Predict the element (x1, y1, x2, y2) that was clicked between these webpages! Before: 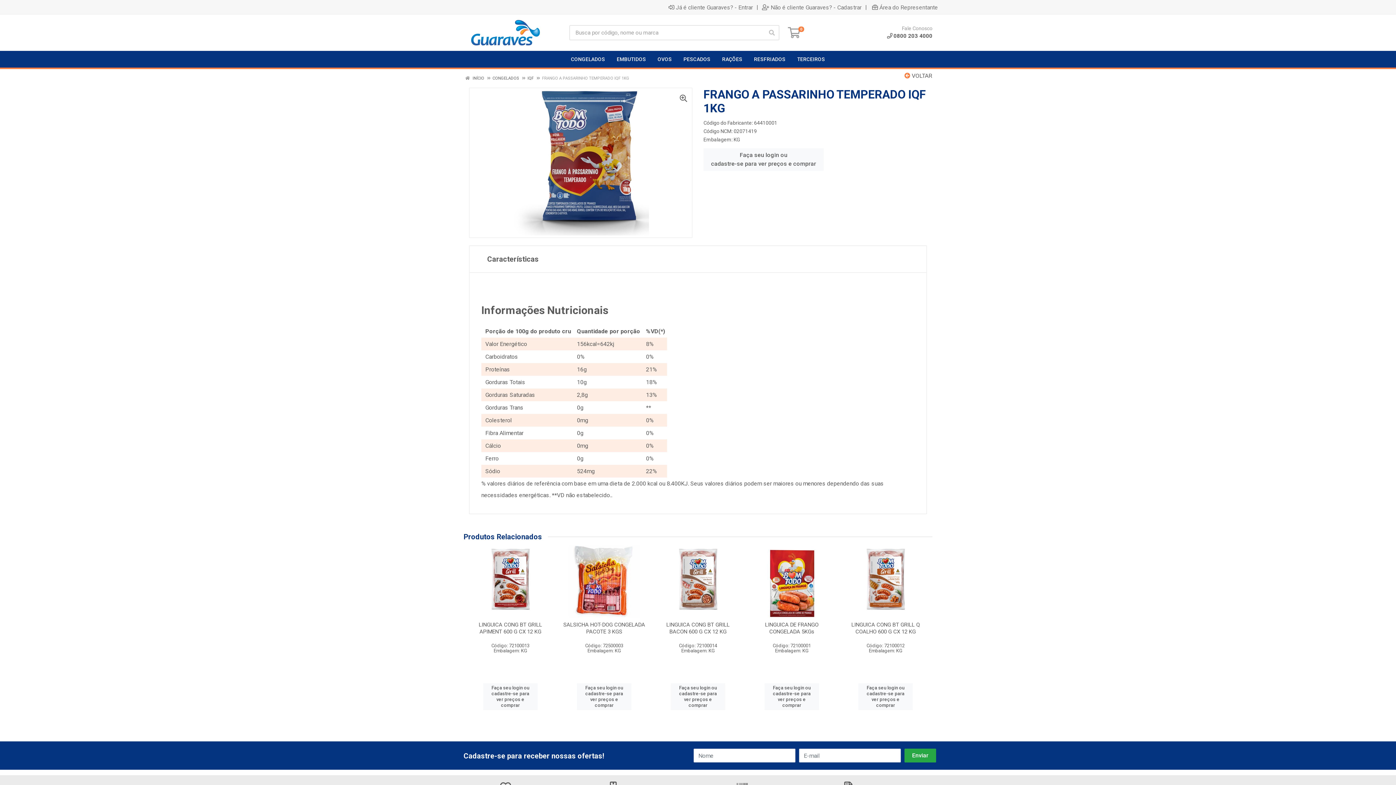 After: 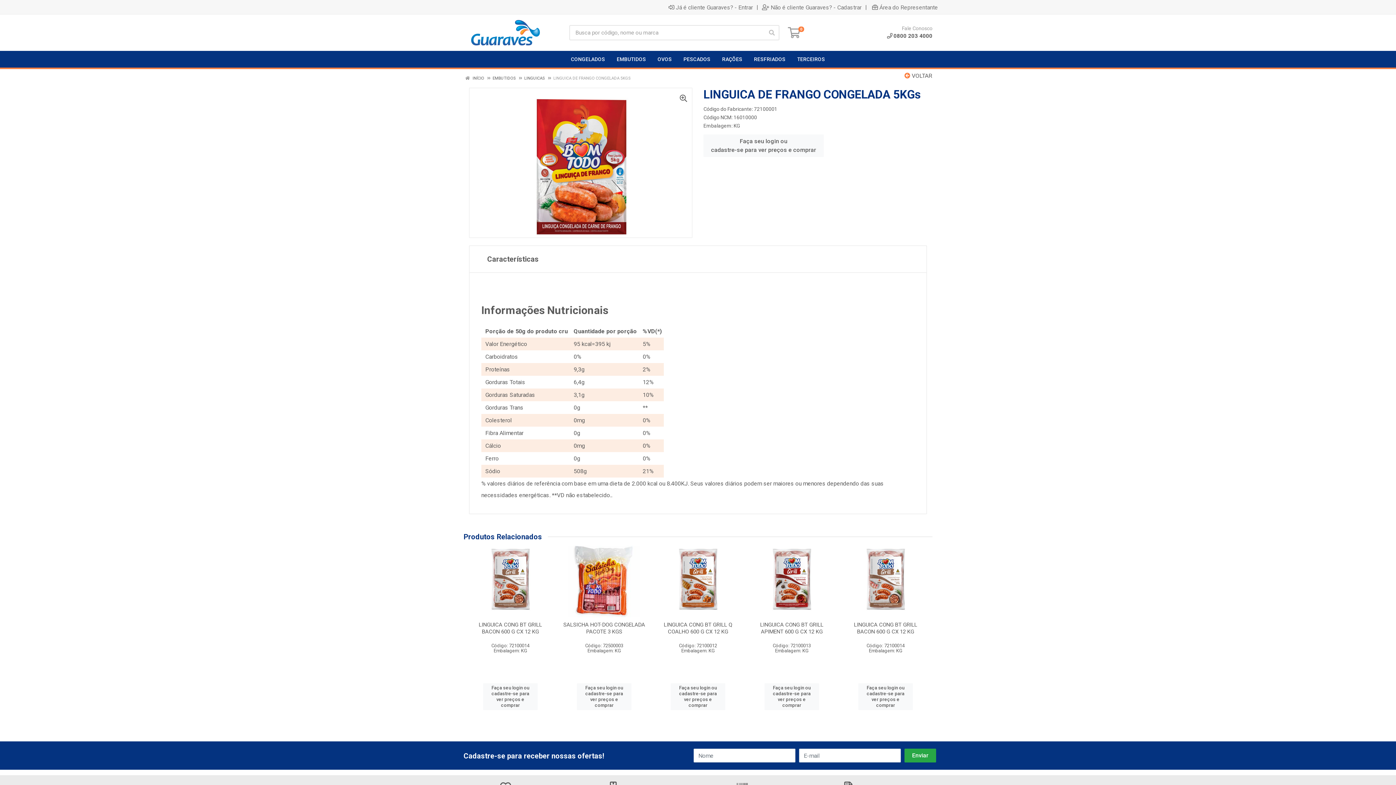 Action: bbox: (765, 621, 818, 635) label: LINGUICA DE FRANGO CONGELADA 5KGs